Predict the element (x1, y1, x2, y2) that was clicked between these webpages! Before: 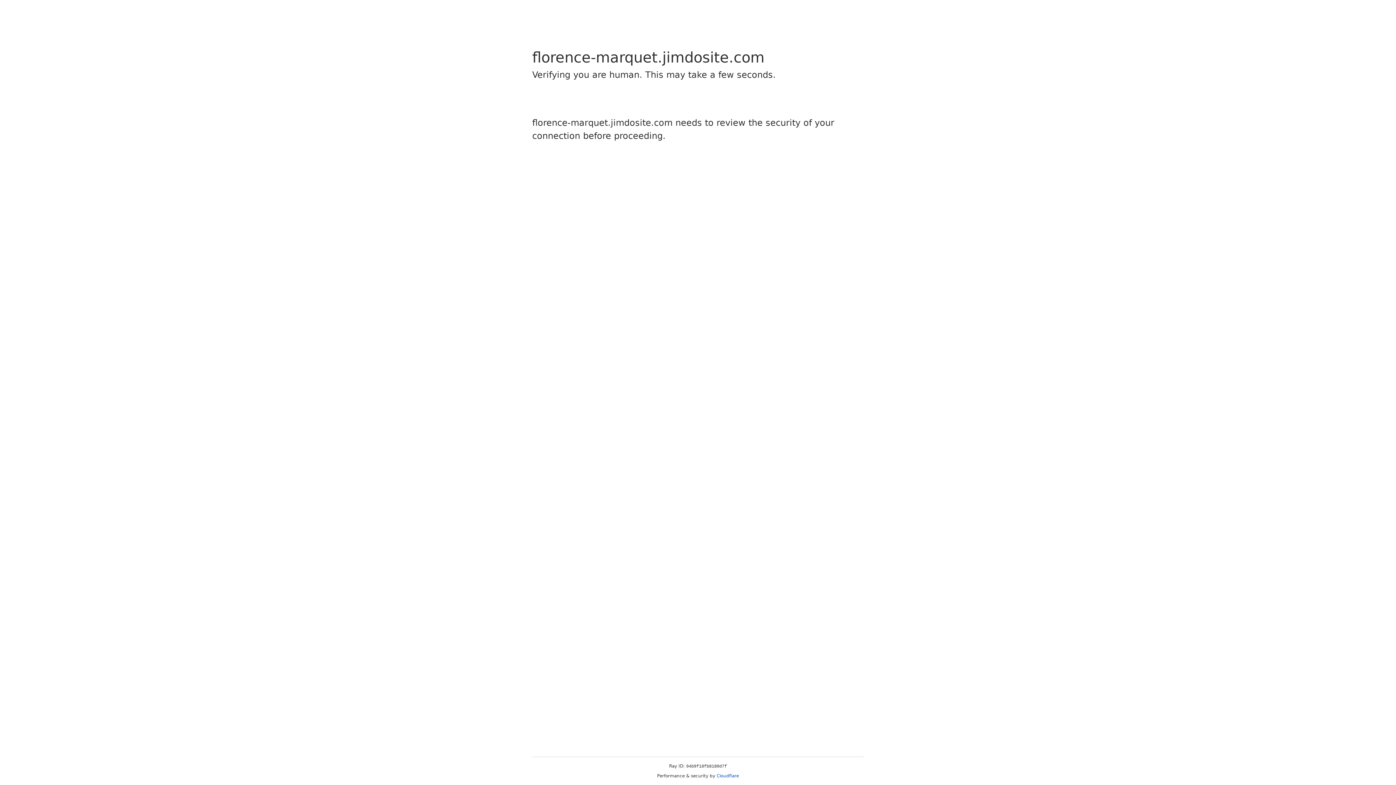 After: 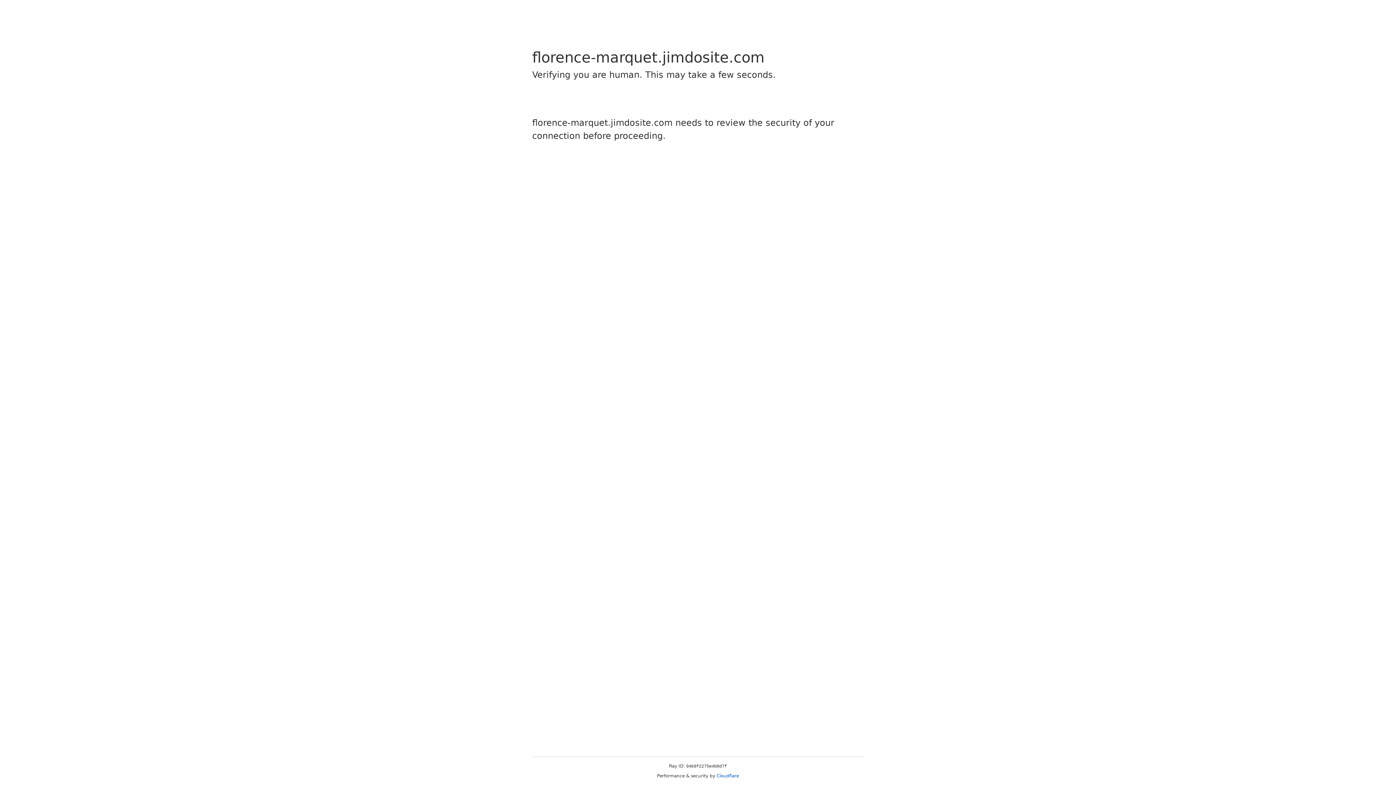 Action: label: Cloudflare bbox: (716, 773, 739, 778)